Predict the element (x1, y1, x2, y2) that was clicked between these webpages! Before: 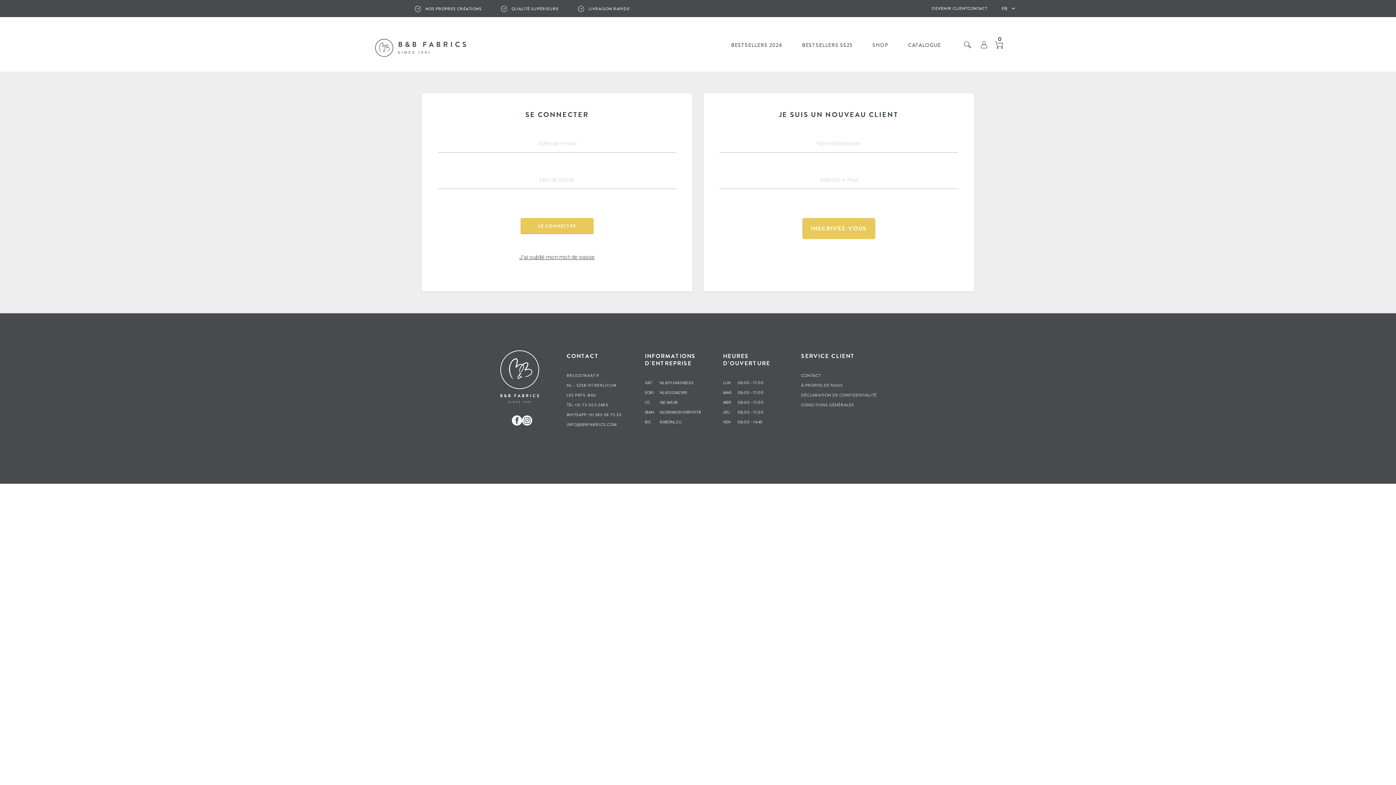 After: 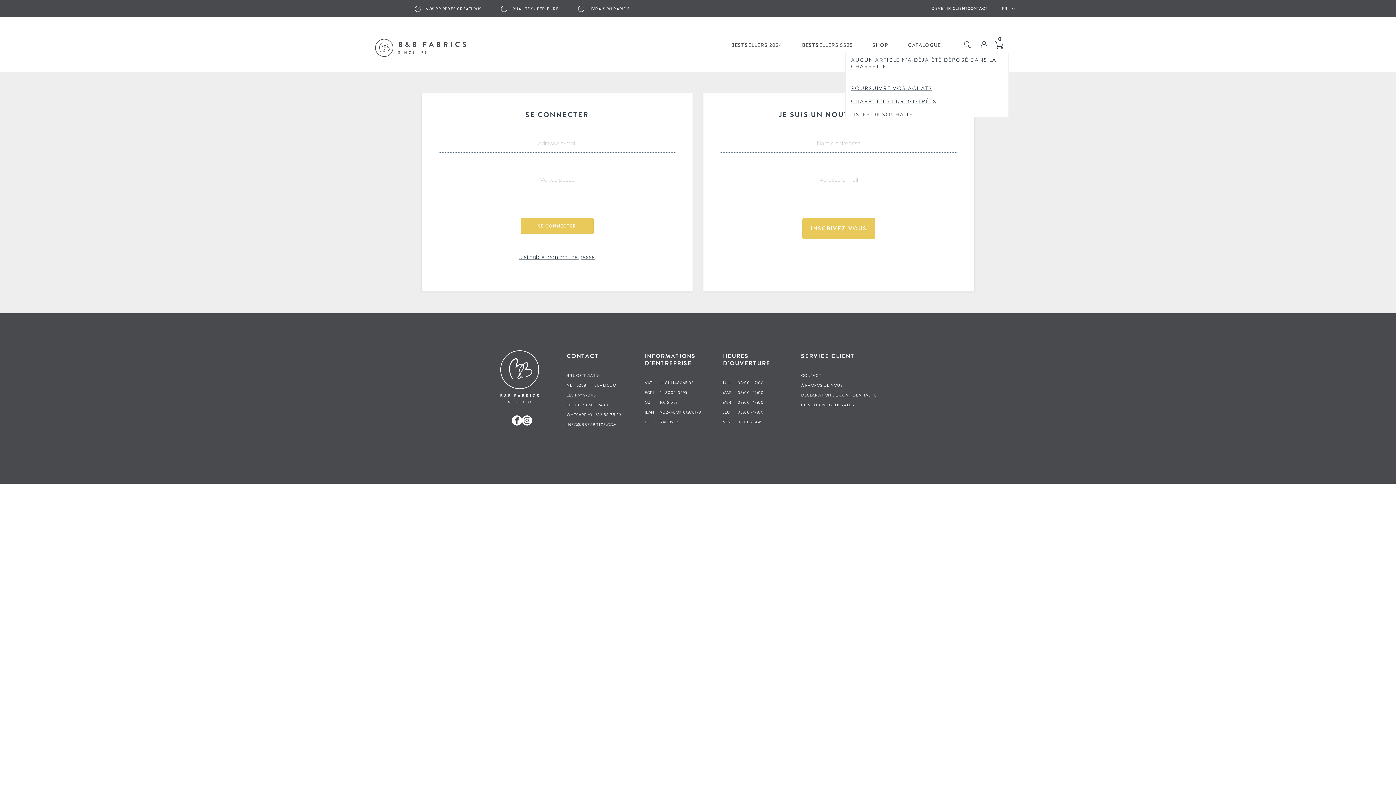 Action: label: 0 bbox: (992, 36, 1009, 52)